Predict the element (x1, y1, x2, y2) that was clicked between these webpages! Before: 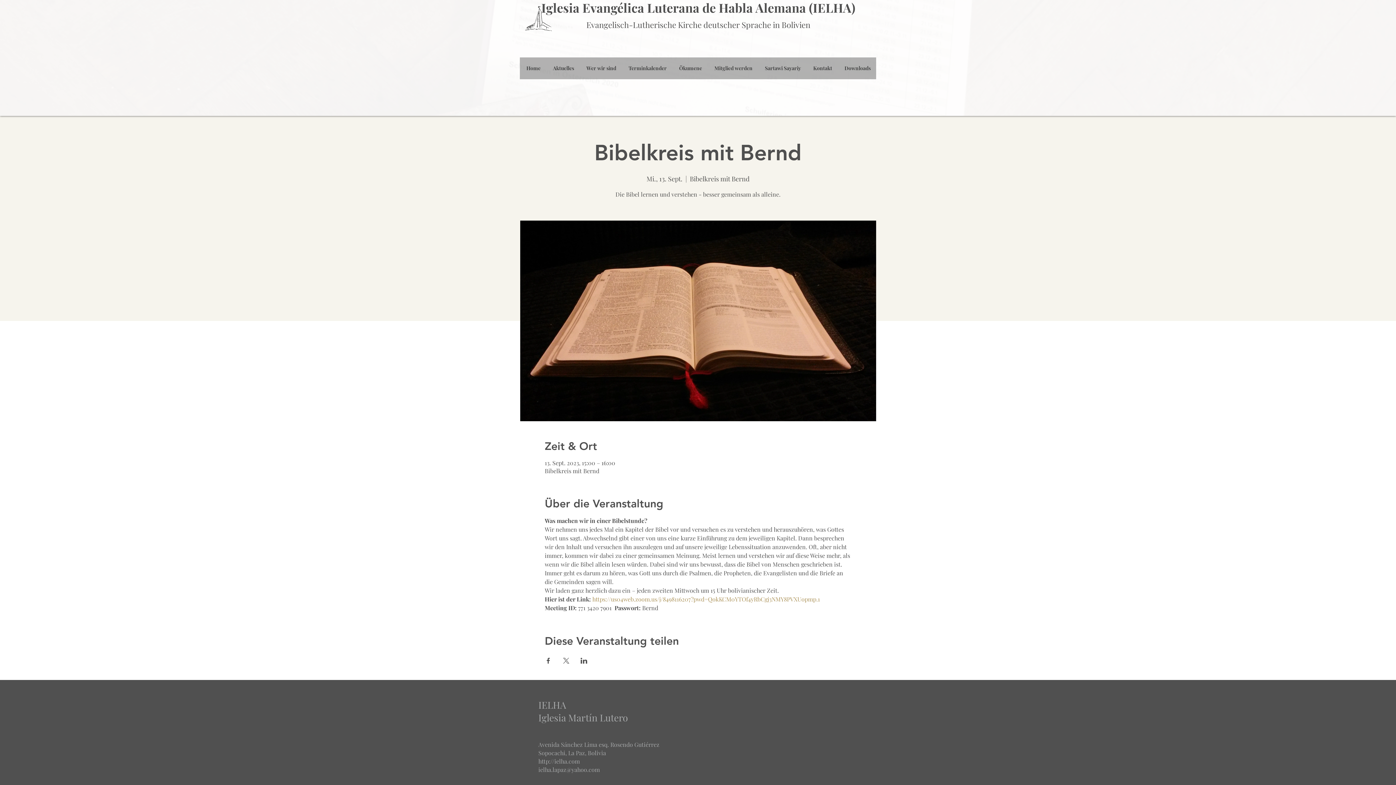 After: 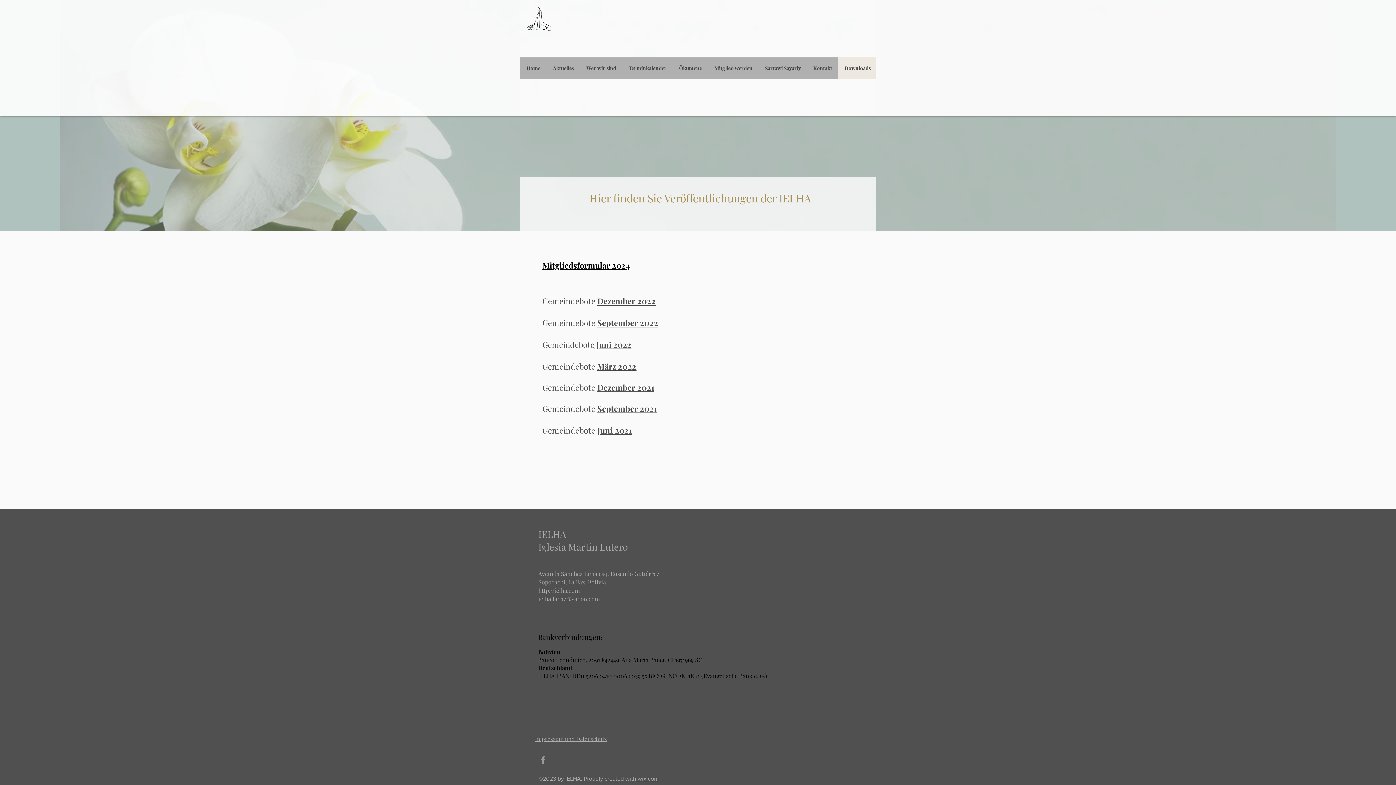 Action: bbox: (837, 57, 876, 79) label: Downloads